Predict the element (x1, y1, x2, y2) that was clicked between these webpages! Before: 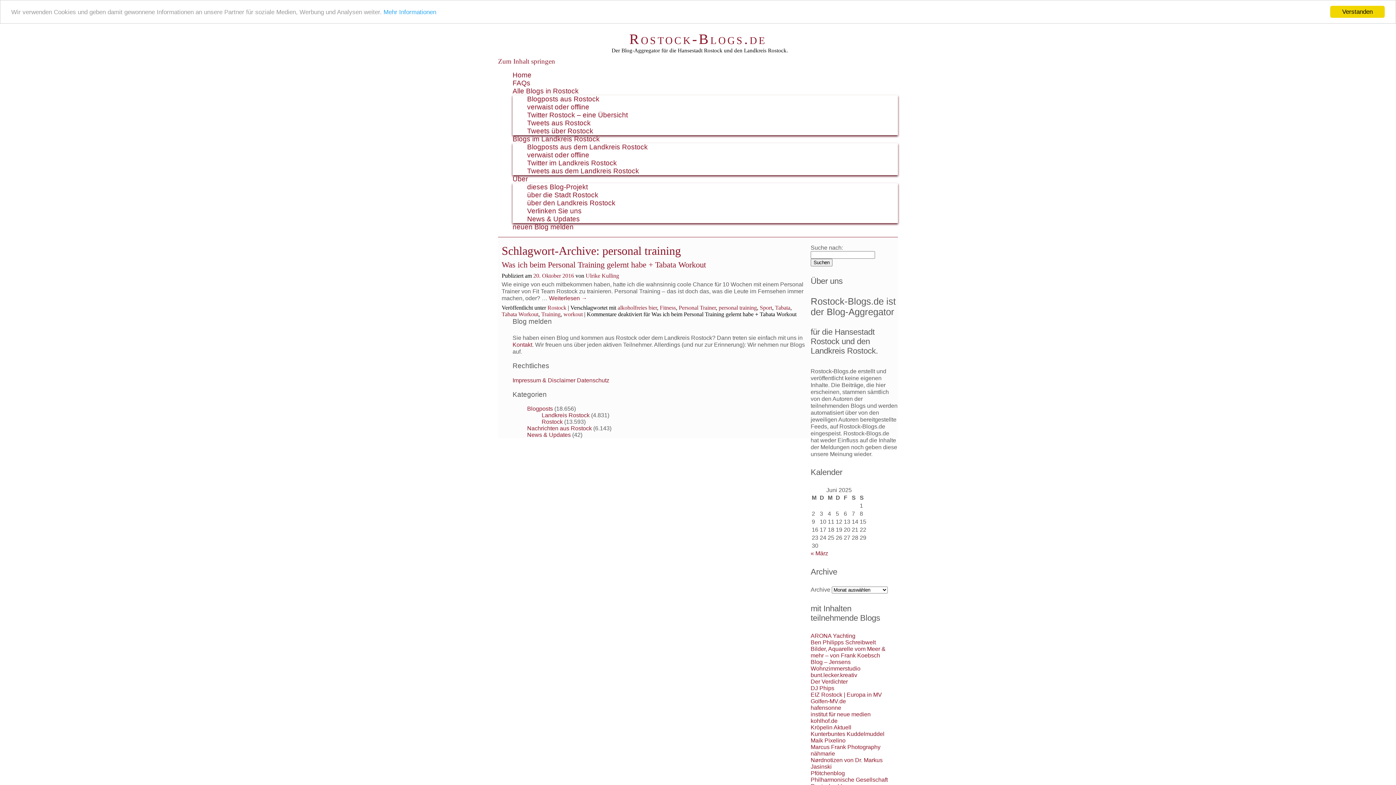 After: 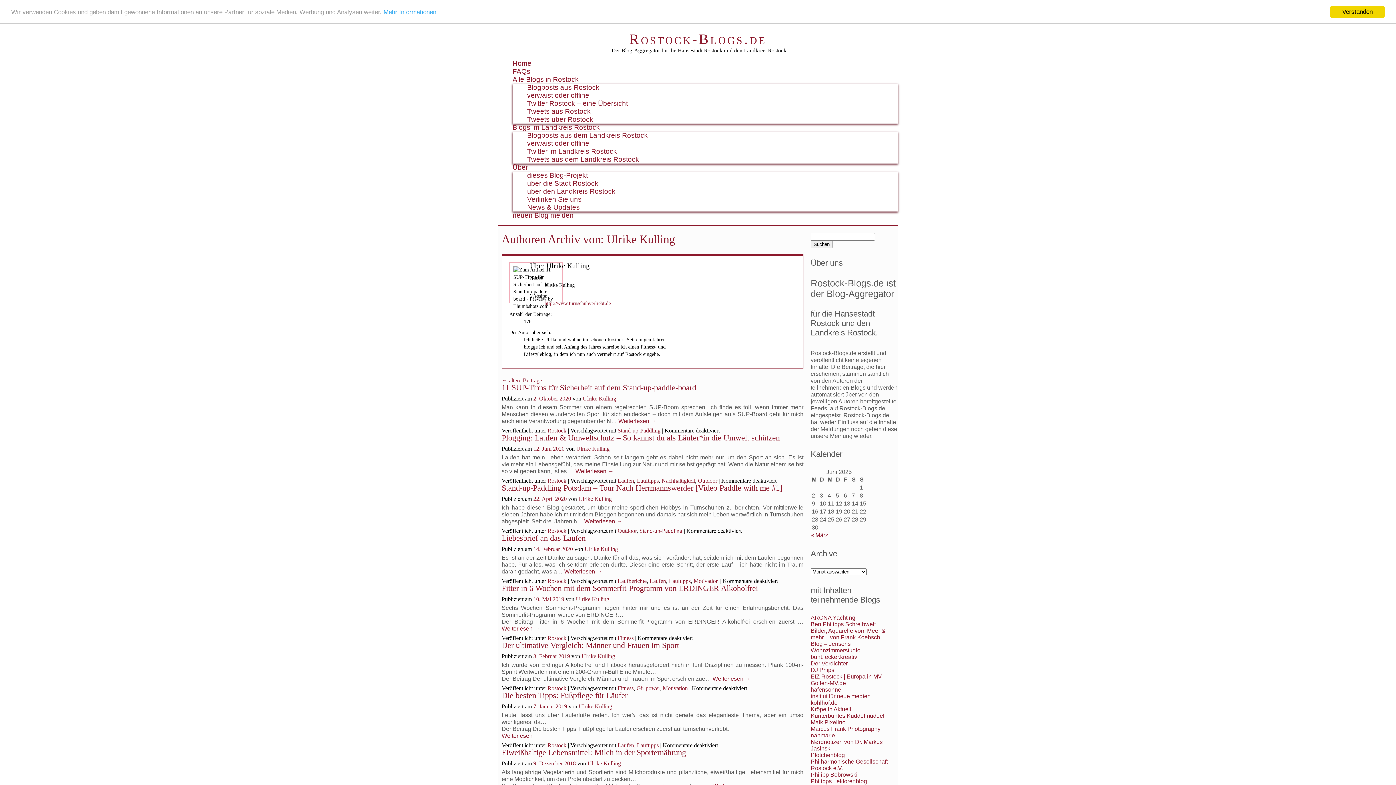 Action: bbox: (585, 272, 619, 278) label: Ulrike Kulling